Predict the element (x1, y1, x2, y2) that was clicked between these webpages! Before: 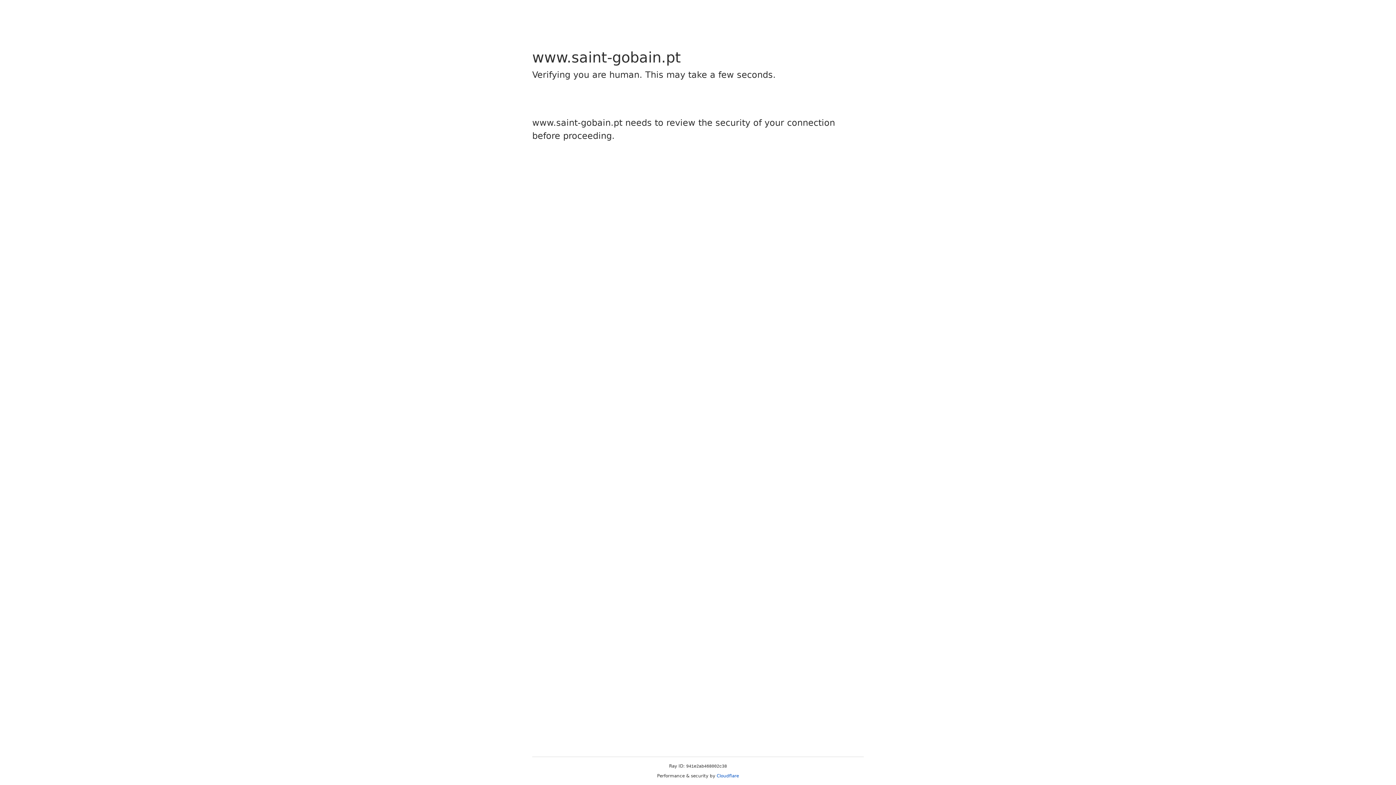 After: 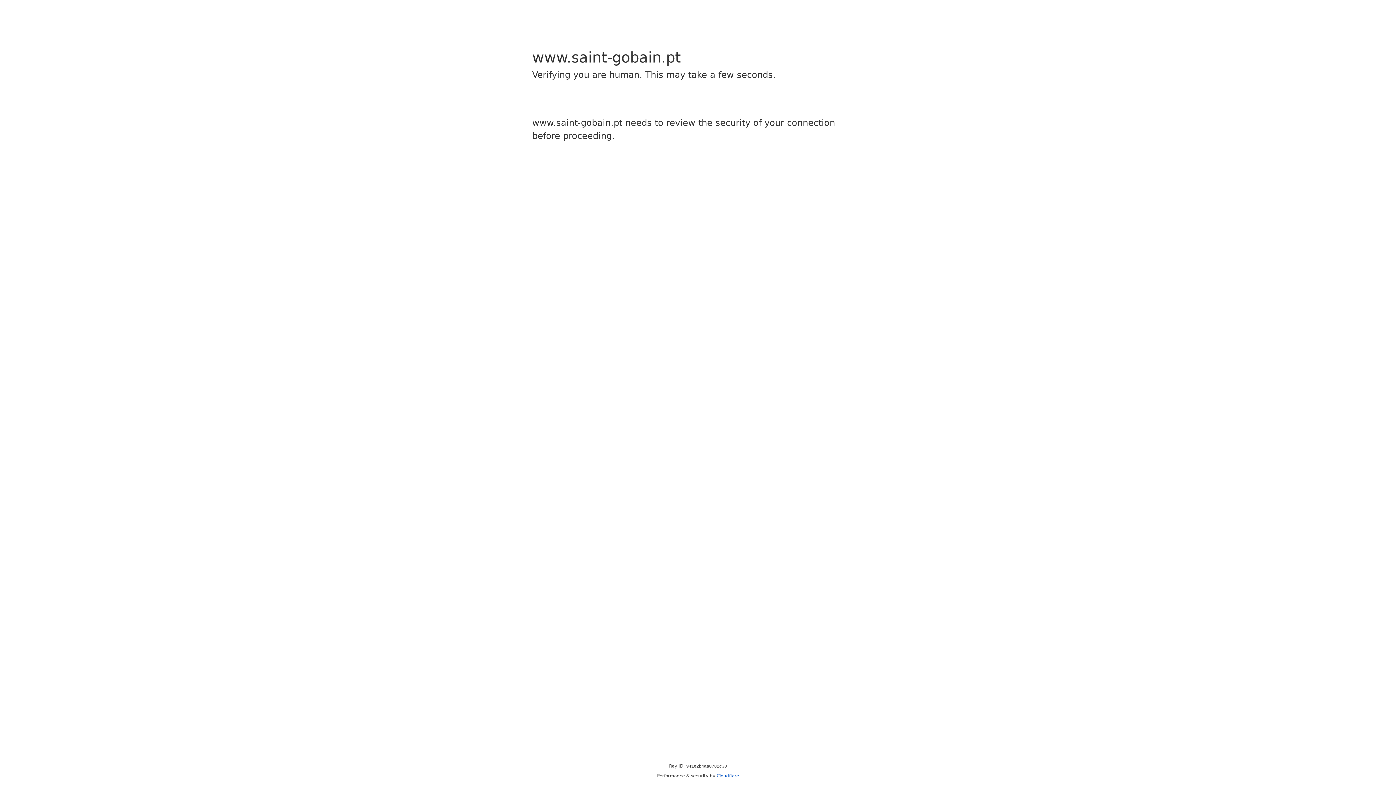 Action: label: Cloudflare bbox: (716, 773, 739, 778)